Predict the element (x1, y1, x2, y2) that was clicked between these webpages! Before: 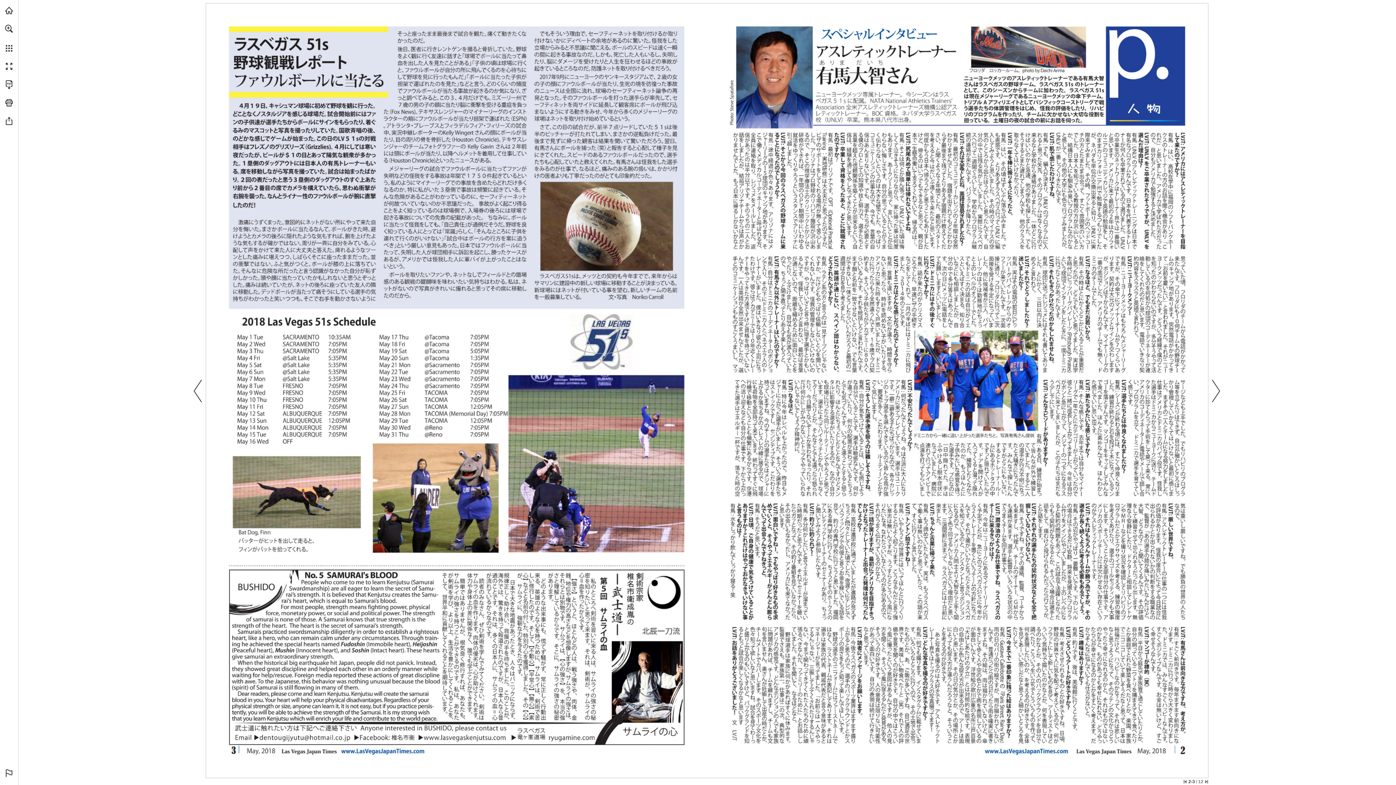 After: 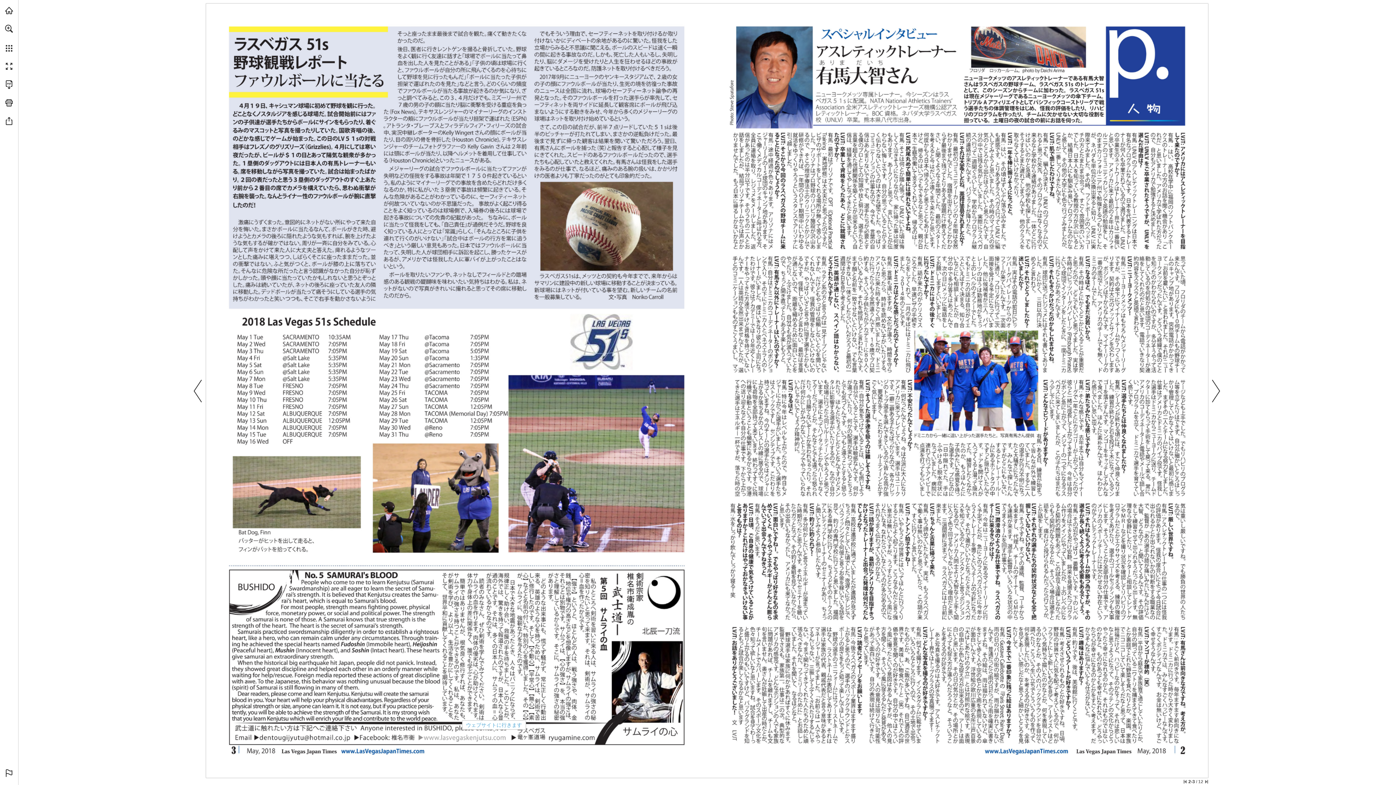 Action: bbox: (418, 734, 506, 741) label: ウェブサイトに行きます